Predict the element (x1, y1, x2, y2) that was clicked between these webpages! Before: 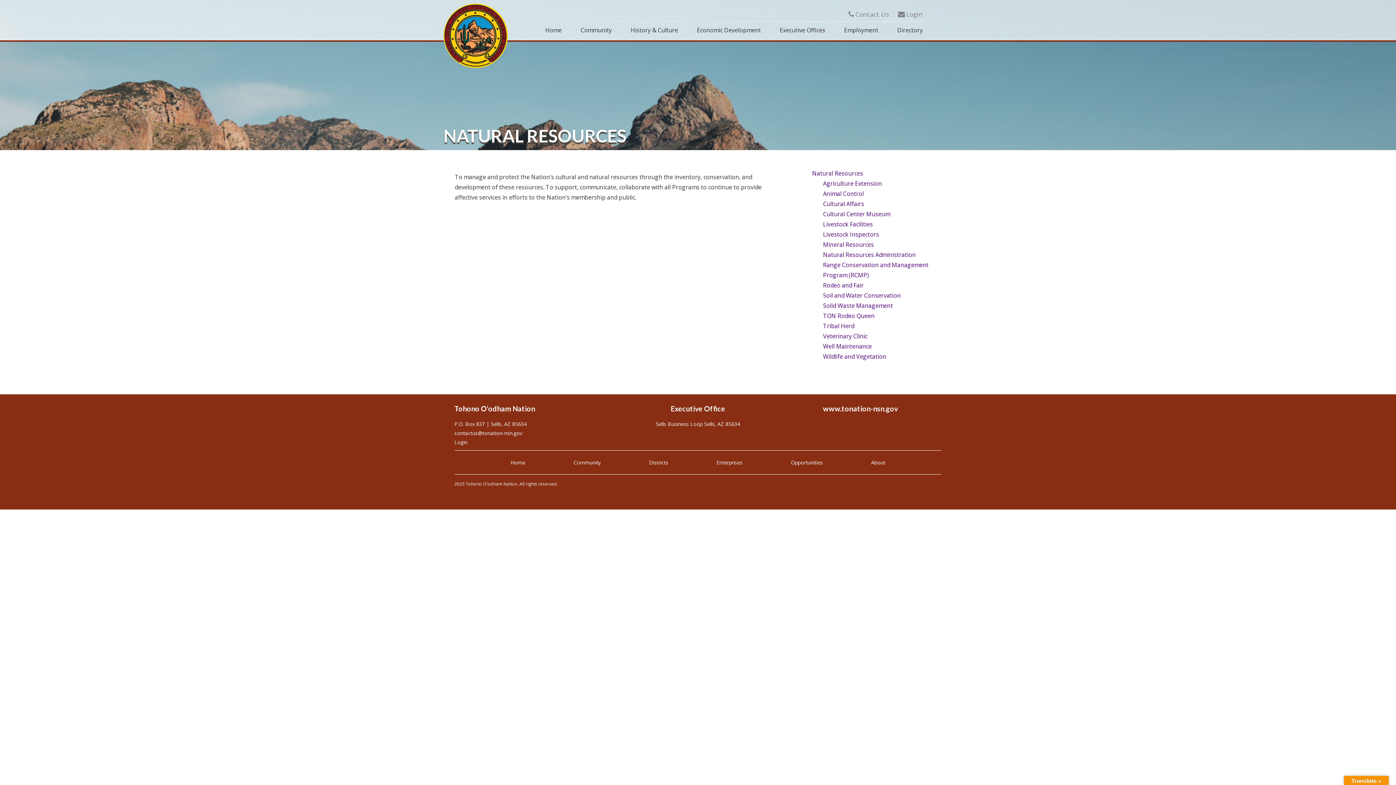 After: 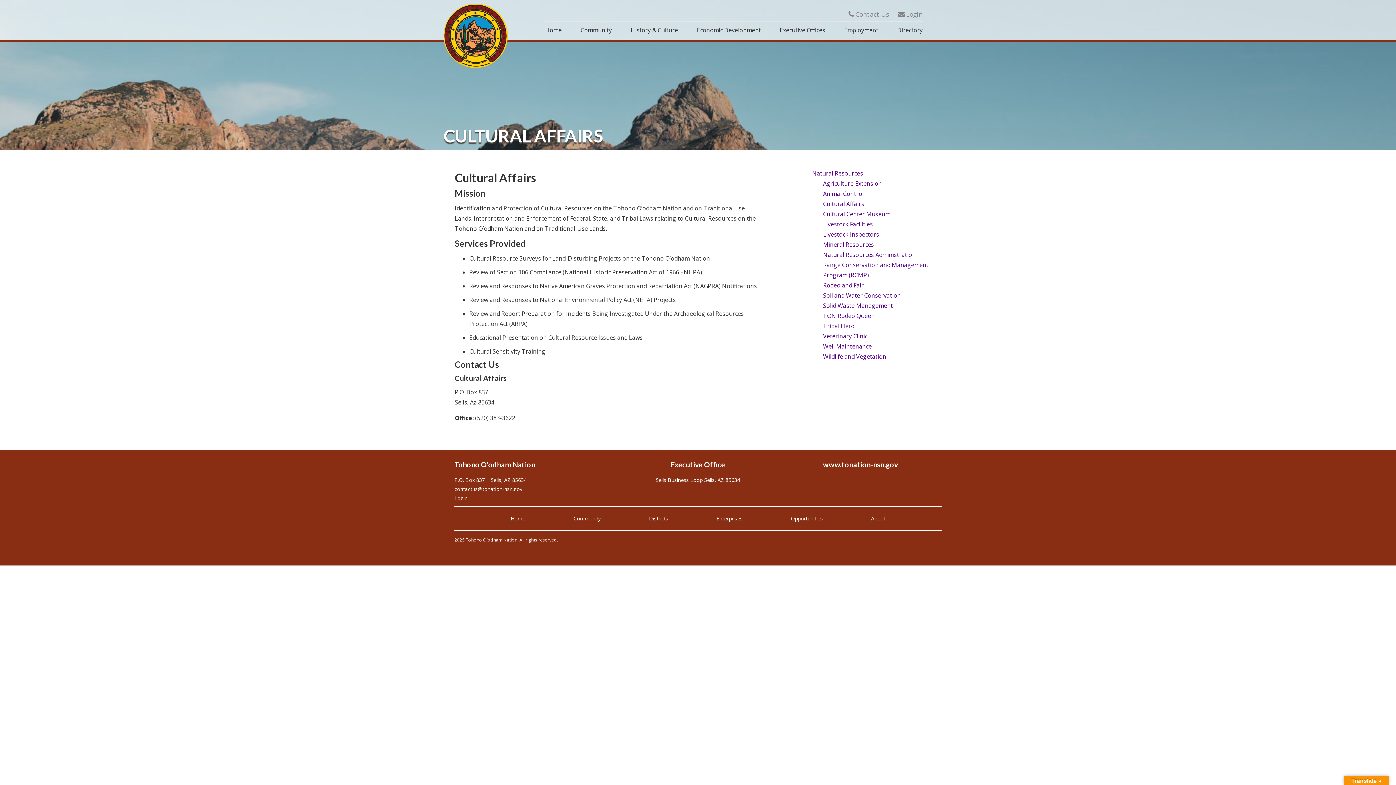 Action: bbox: (823, 200, 864, 209) label: Cultural Affairs